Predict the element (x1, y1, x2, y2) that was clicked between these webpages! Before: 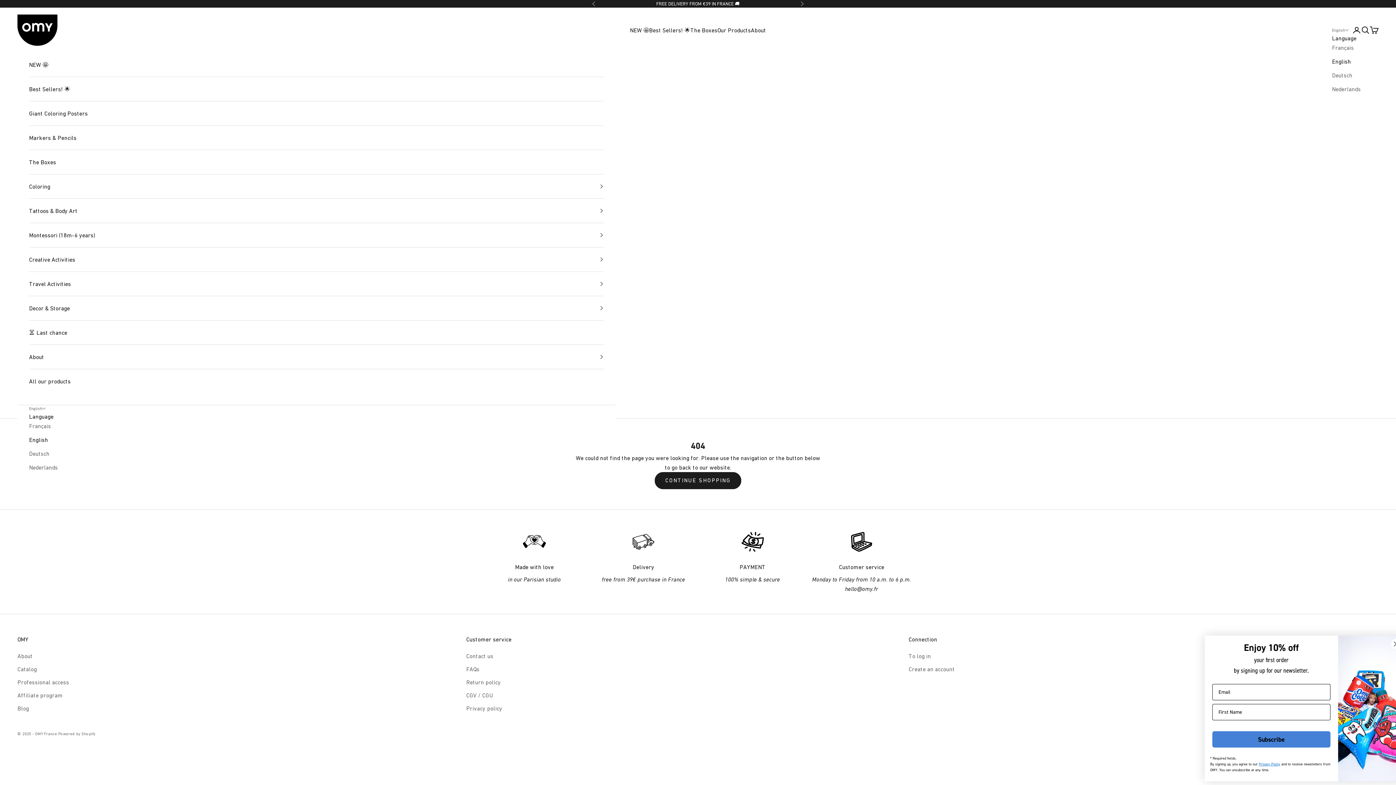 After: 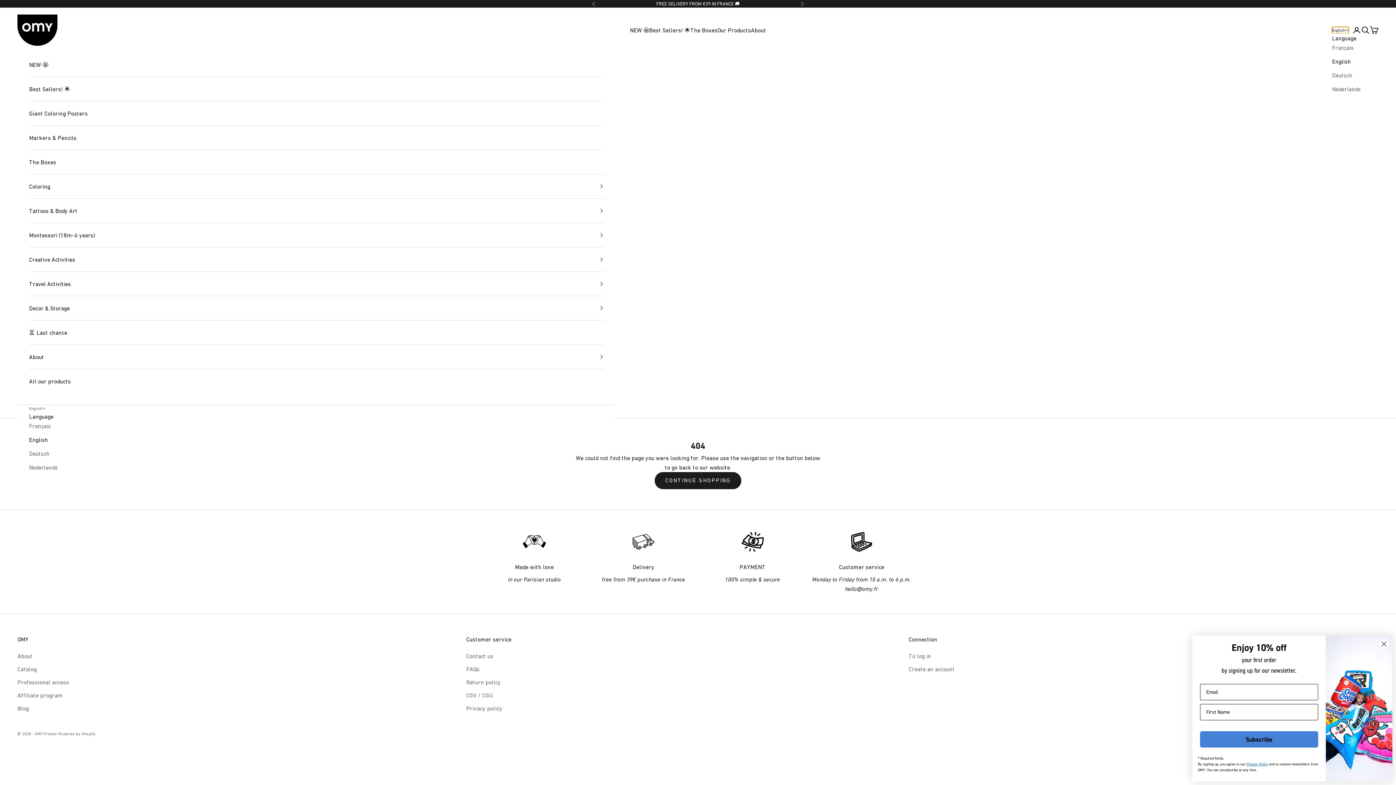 Action: bbox: (1332, 26, 1349, 33) label: English